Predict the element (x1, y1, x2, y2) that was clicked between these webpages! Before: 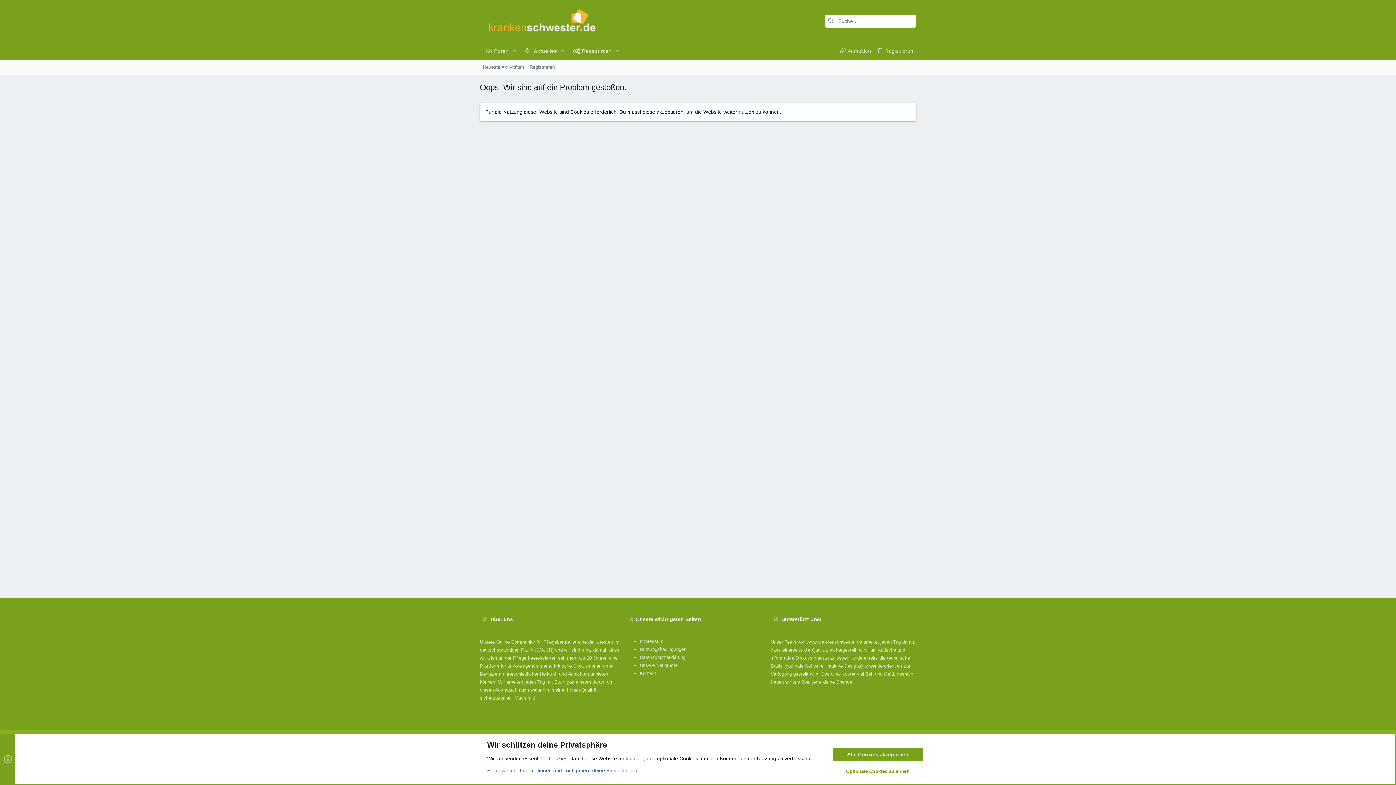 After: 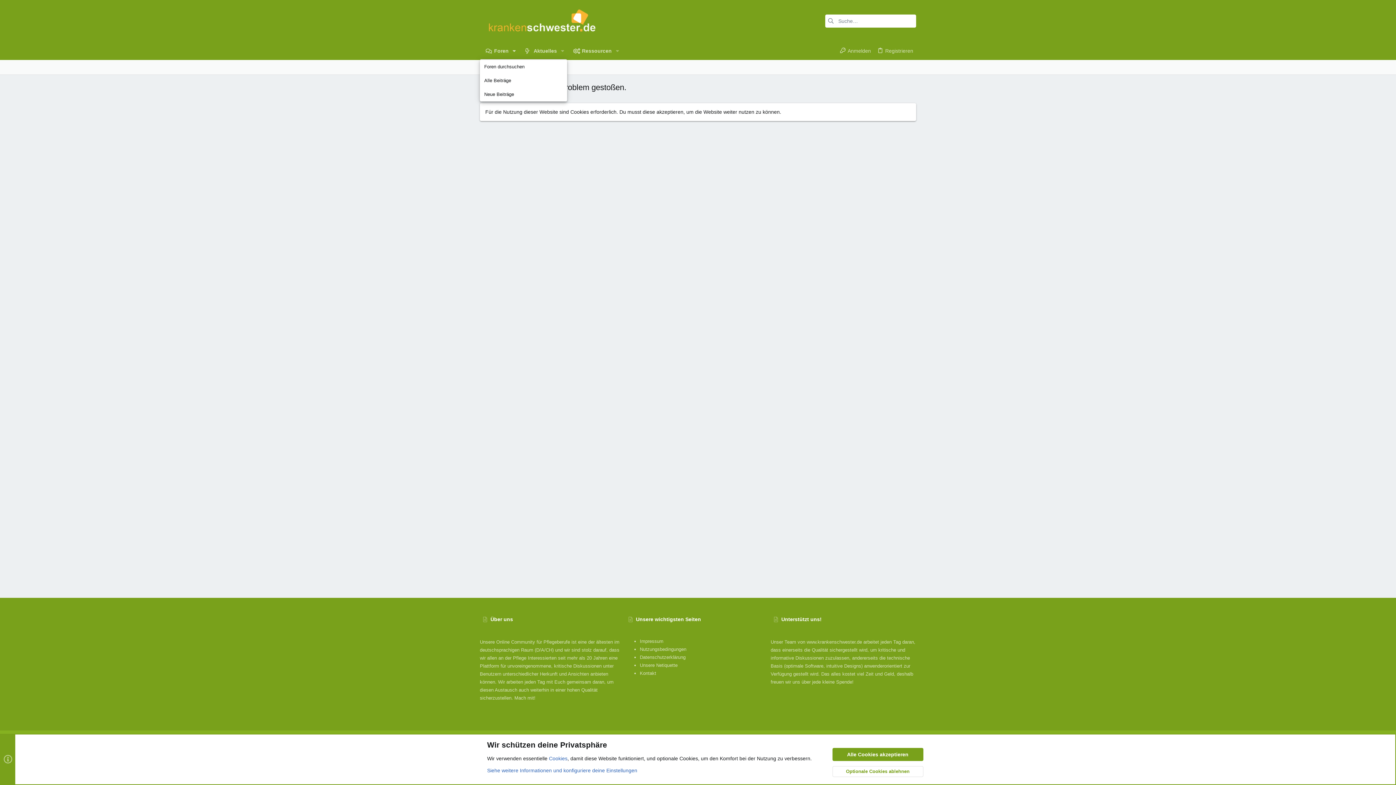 Action: label: Toggle erweitert bbox: (509, 42, 519, 59)